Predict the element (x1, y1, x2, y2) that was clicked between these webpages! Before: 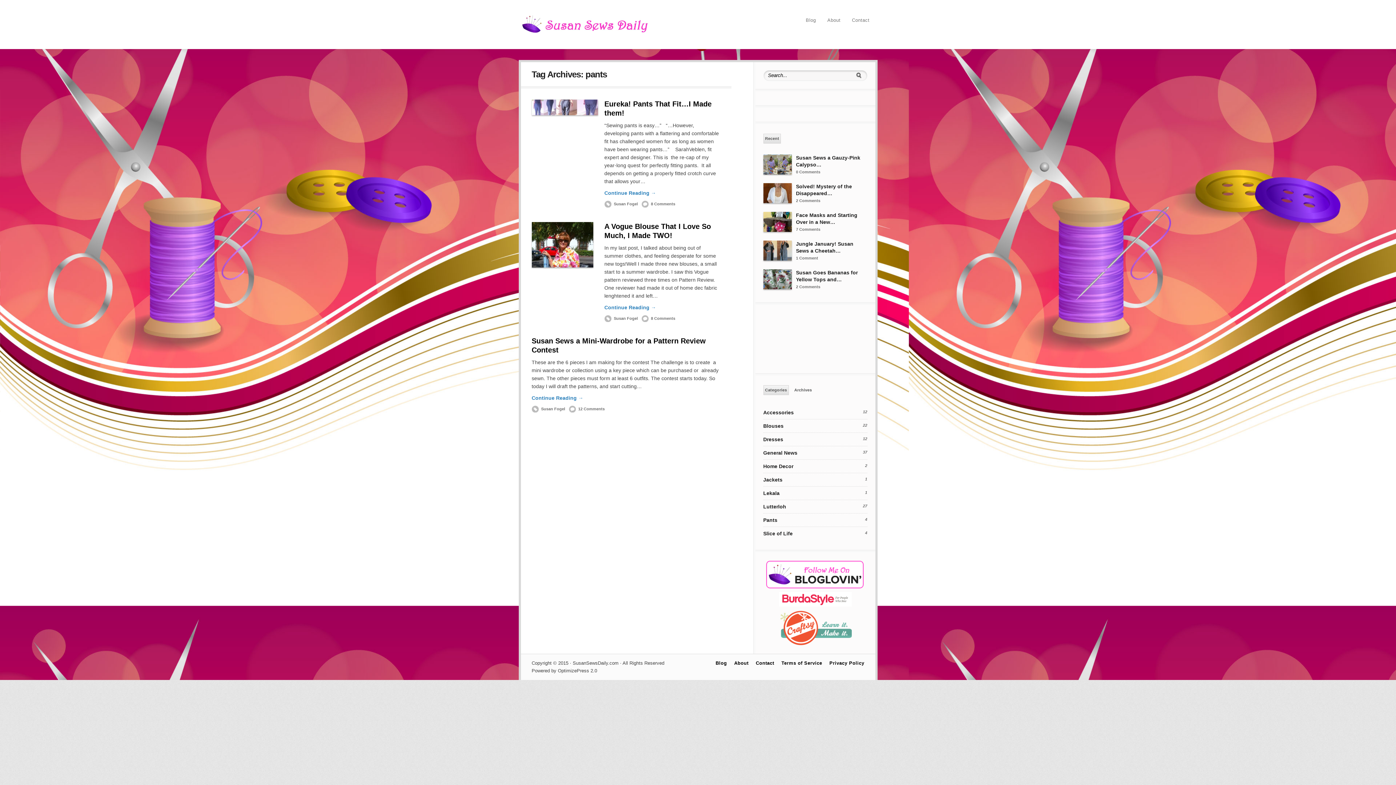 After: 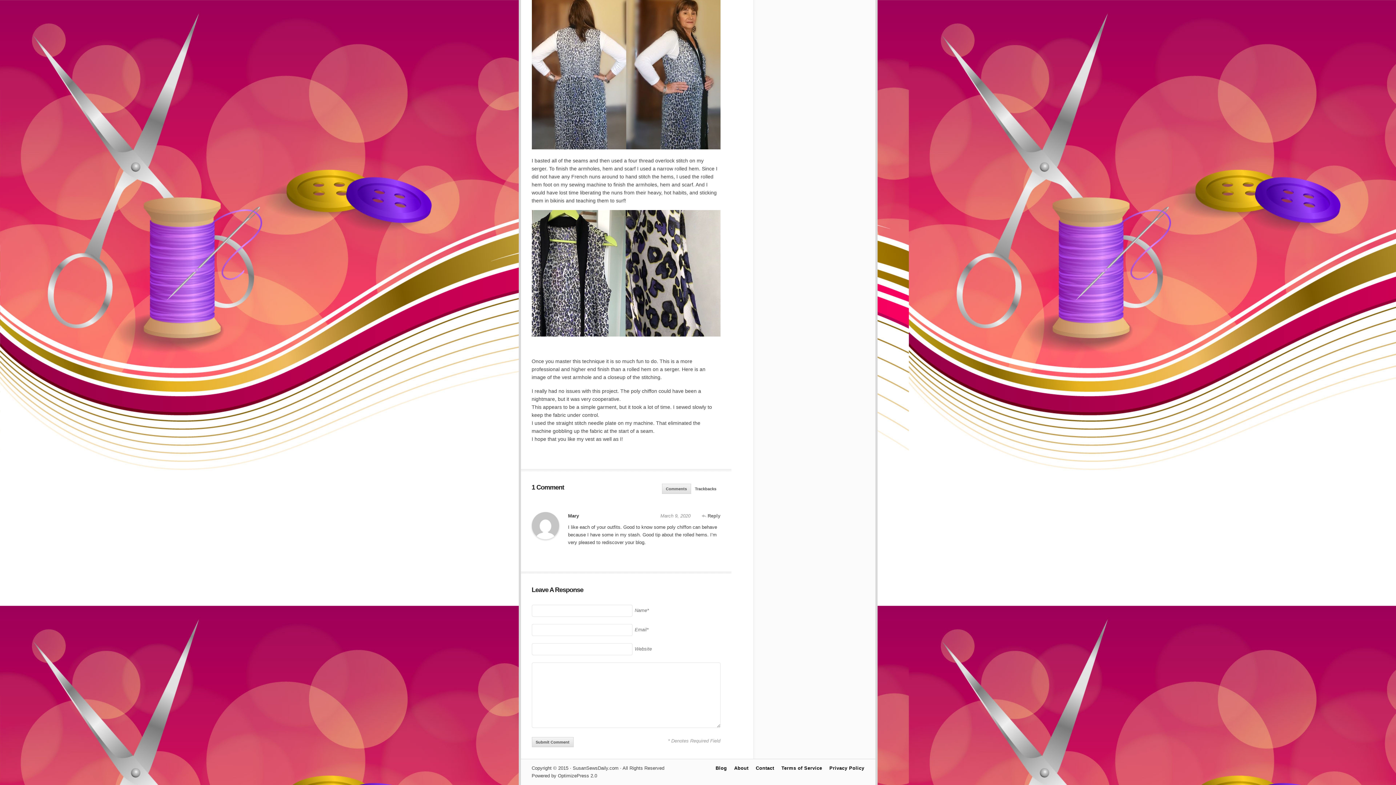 Action: bbox: (796, 255, 818, 260) label: 1 Comment